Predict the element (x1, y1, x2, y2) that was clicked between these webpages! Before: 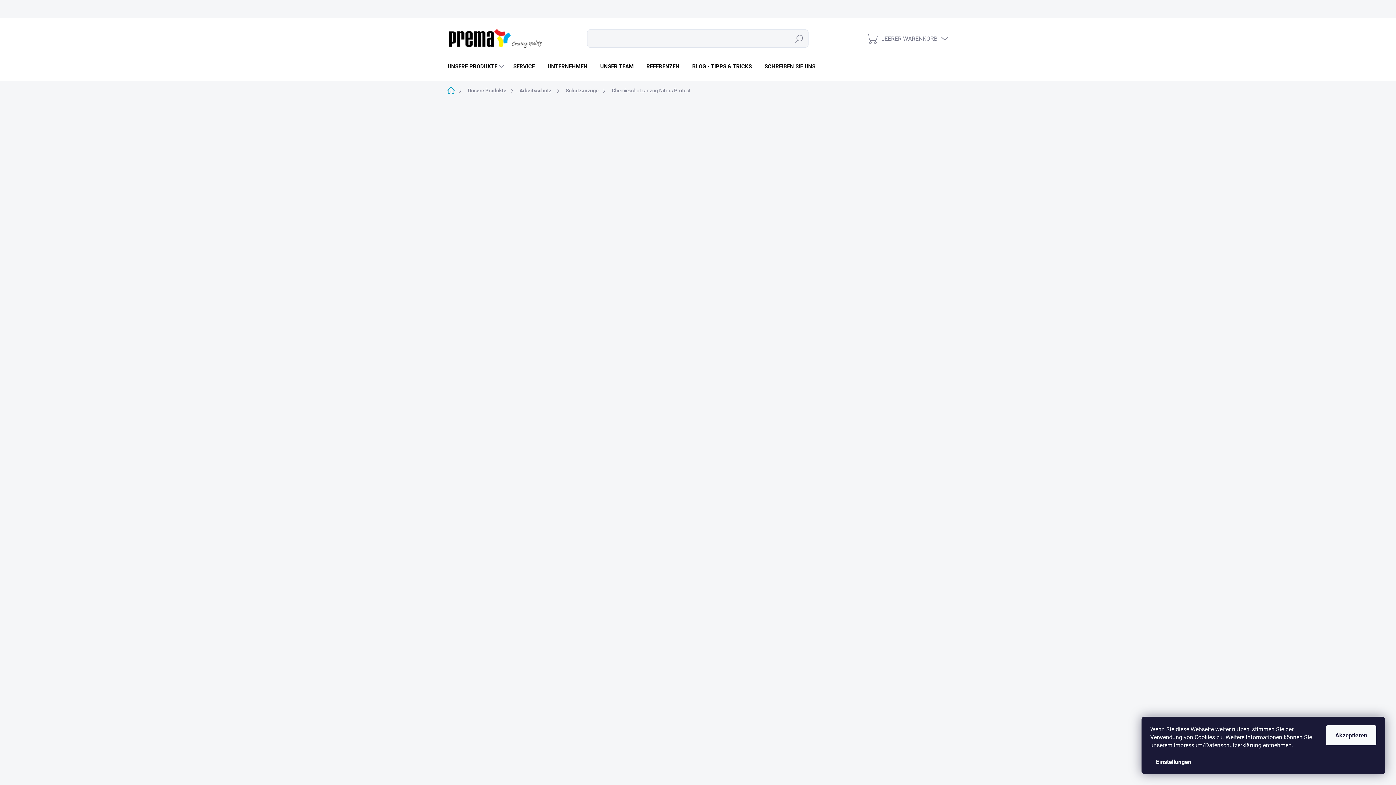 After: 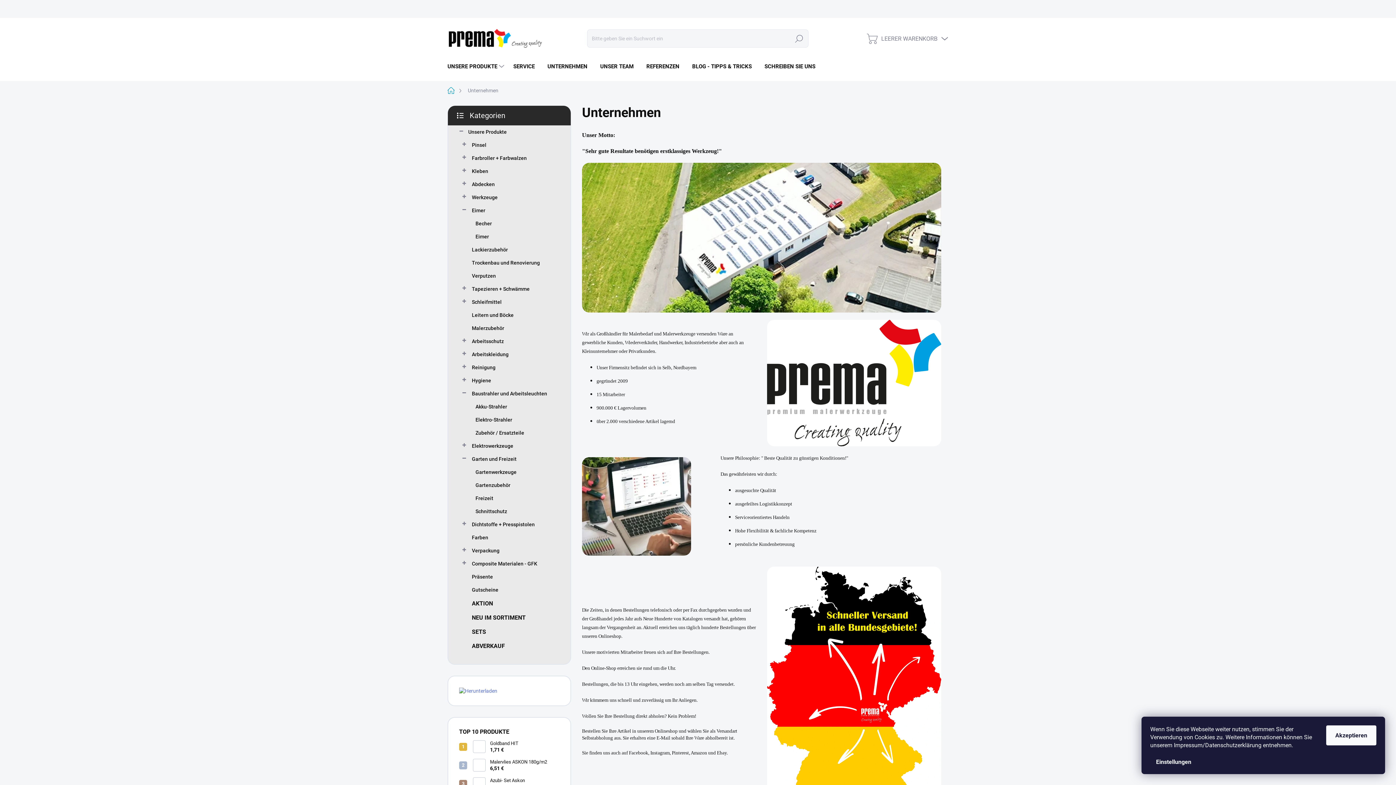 Action: label: UNTERNEHMEN bbox: (540, 55, 593, 77)